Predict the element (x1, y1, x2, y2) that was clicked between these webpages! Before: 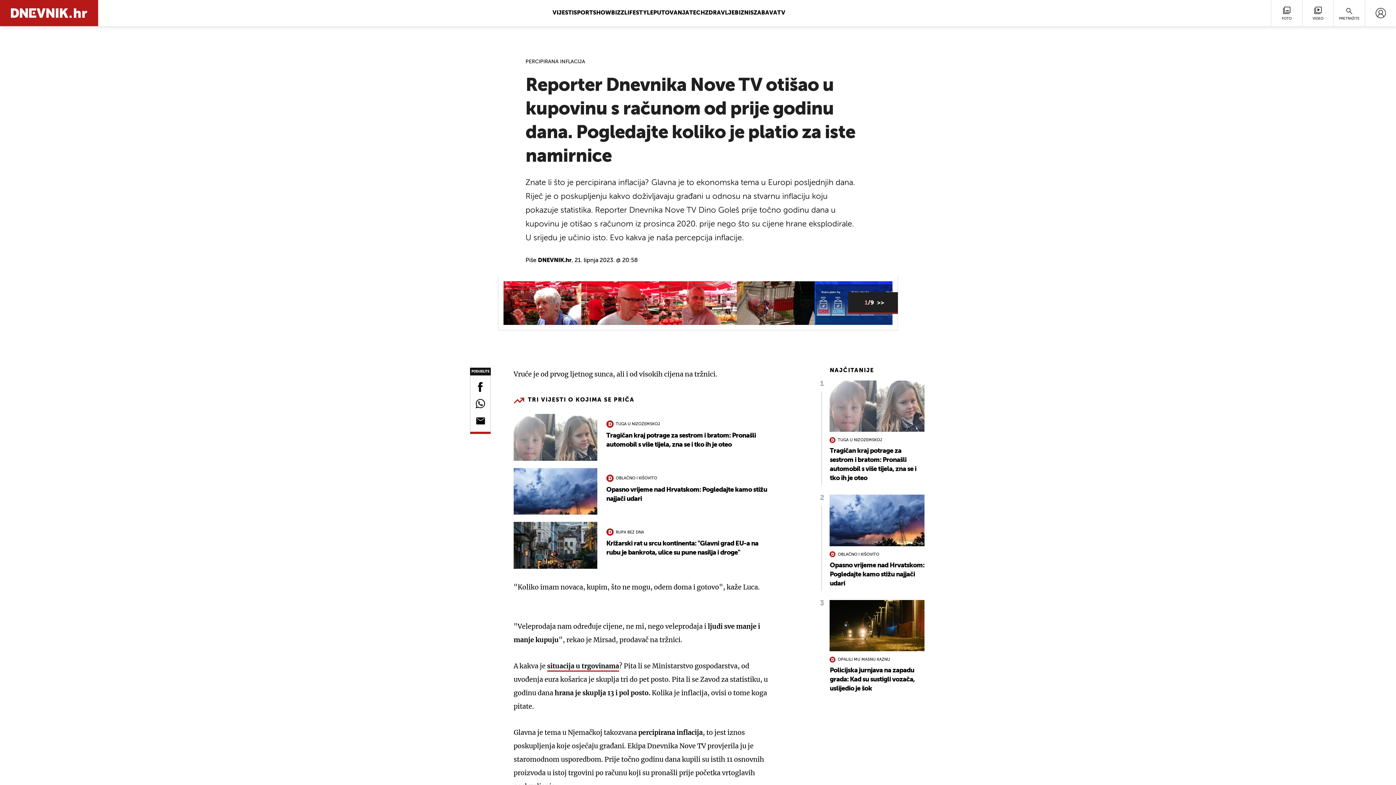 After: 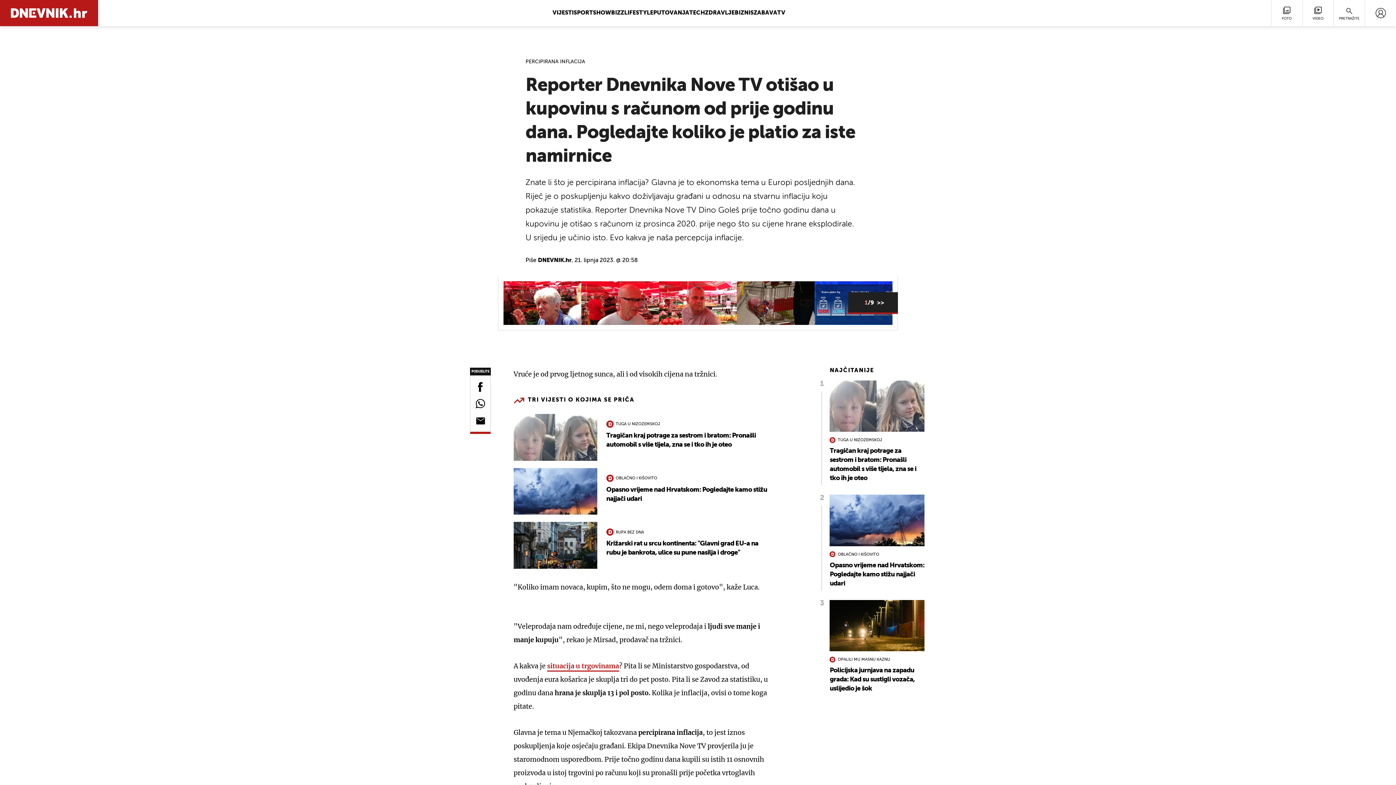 Action: label: situacija u trgovinama bbox: (547, 662, 619, 672)